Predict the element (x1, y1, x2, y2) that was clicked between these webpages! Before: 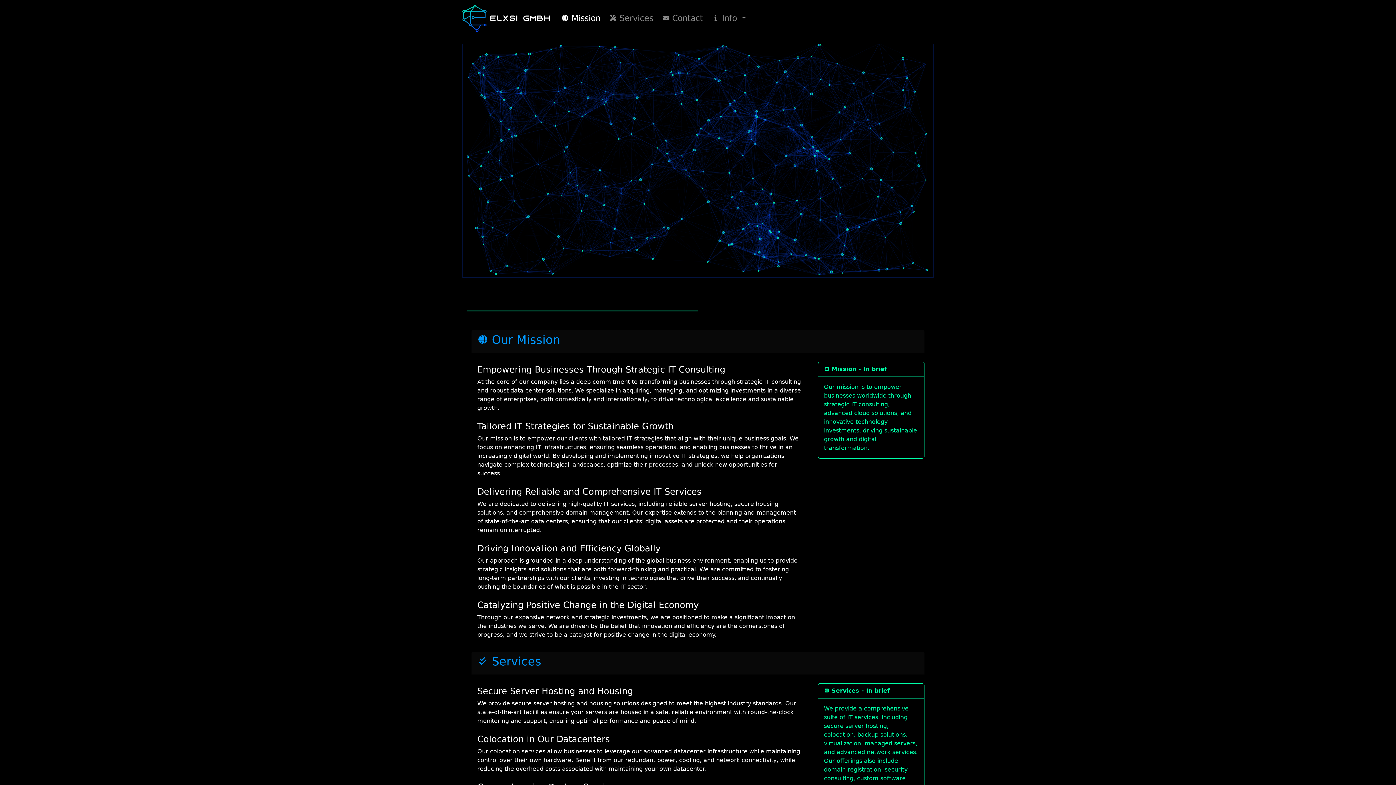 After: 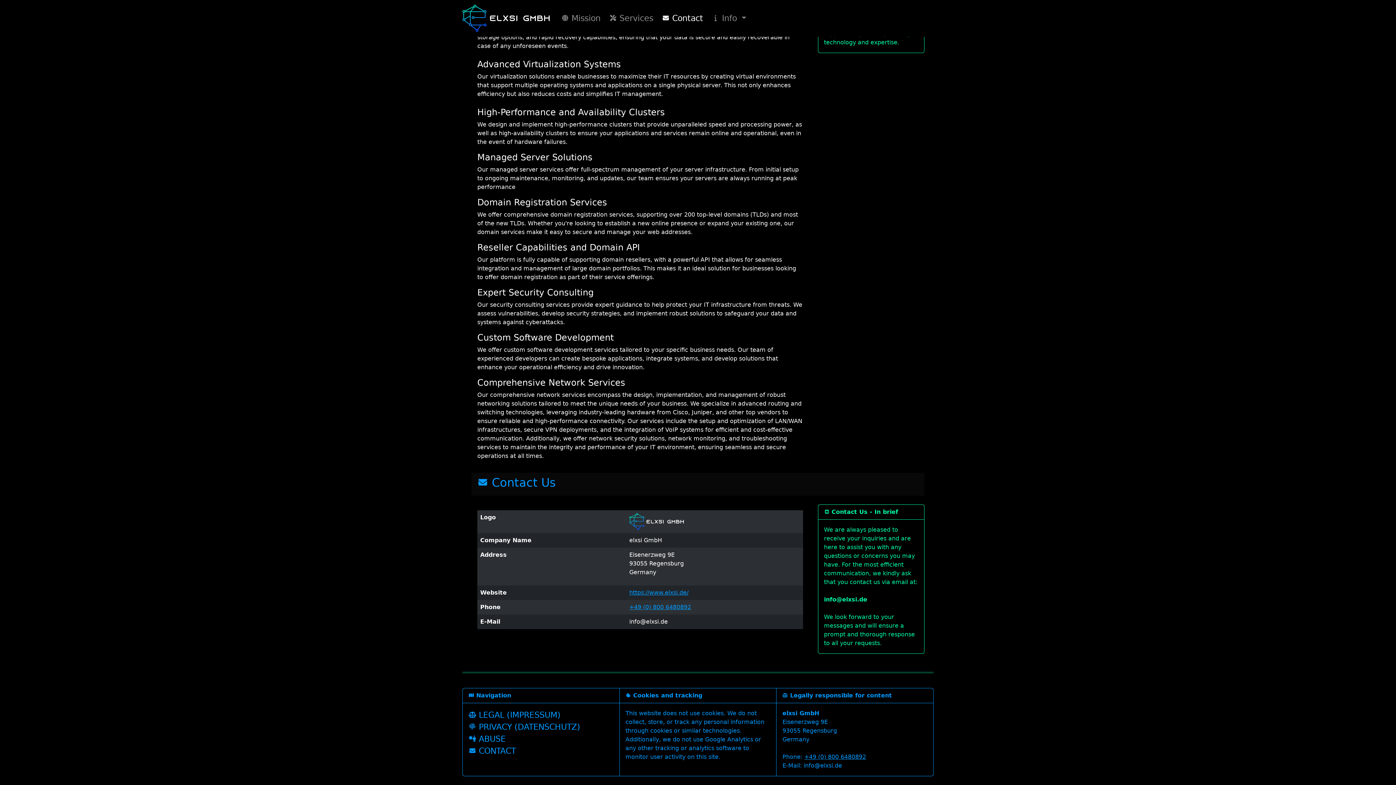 Action: label:  Contact bbox: (659, 9, 706, 27)